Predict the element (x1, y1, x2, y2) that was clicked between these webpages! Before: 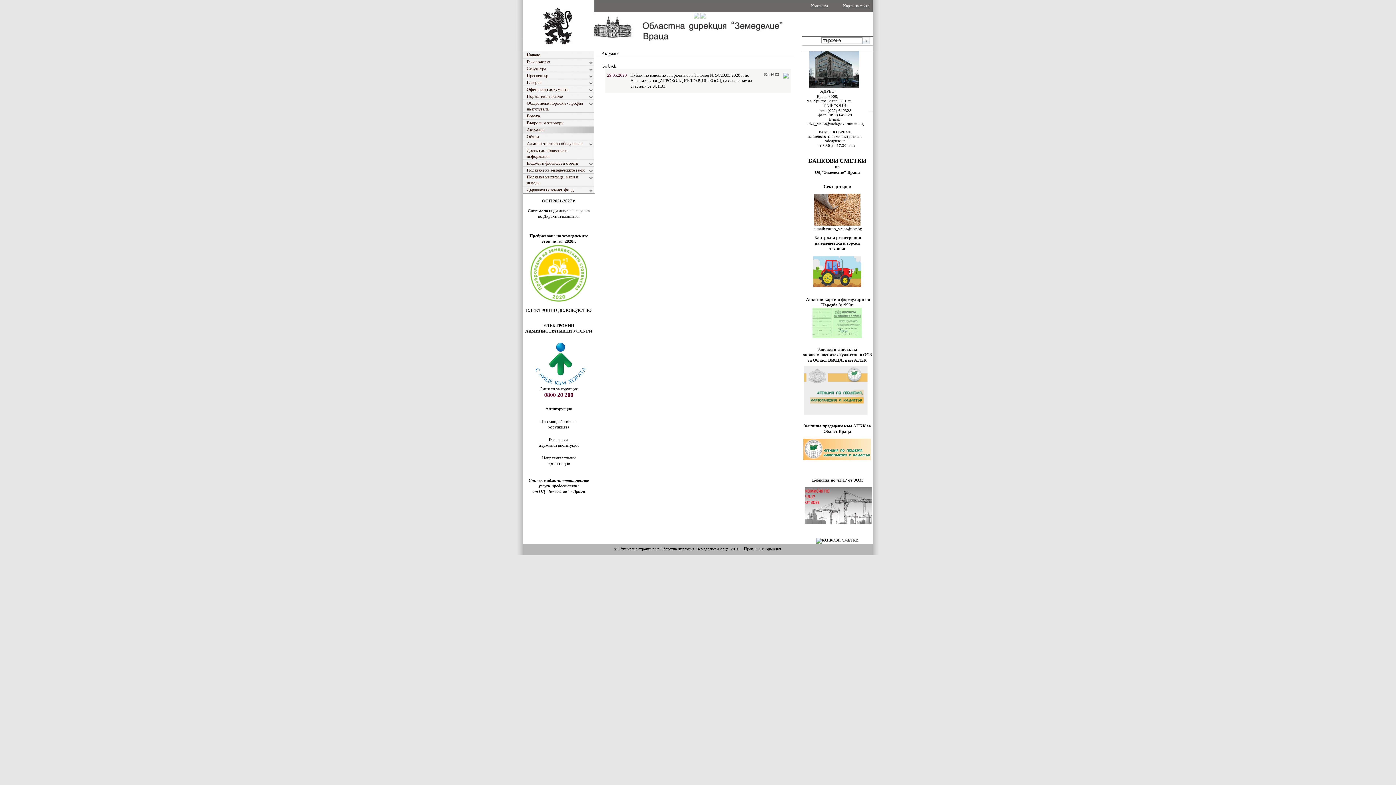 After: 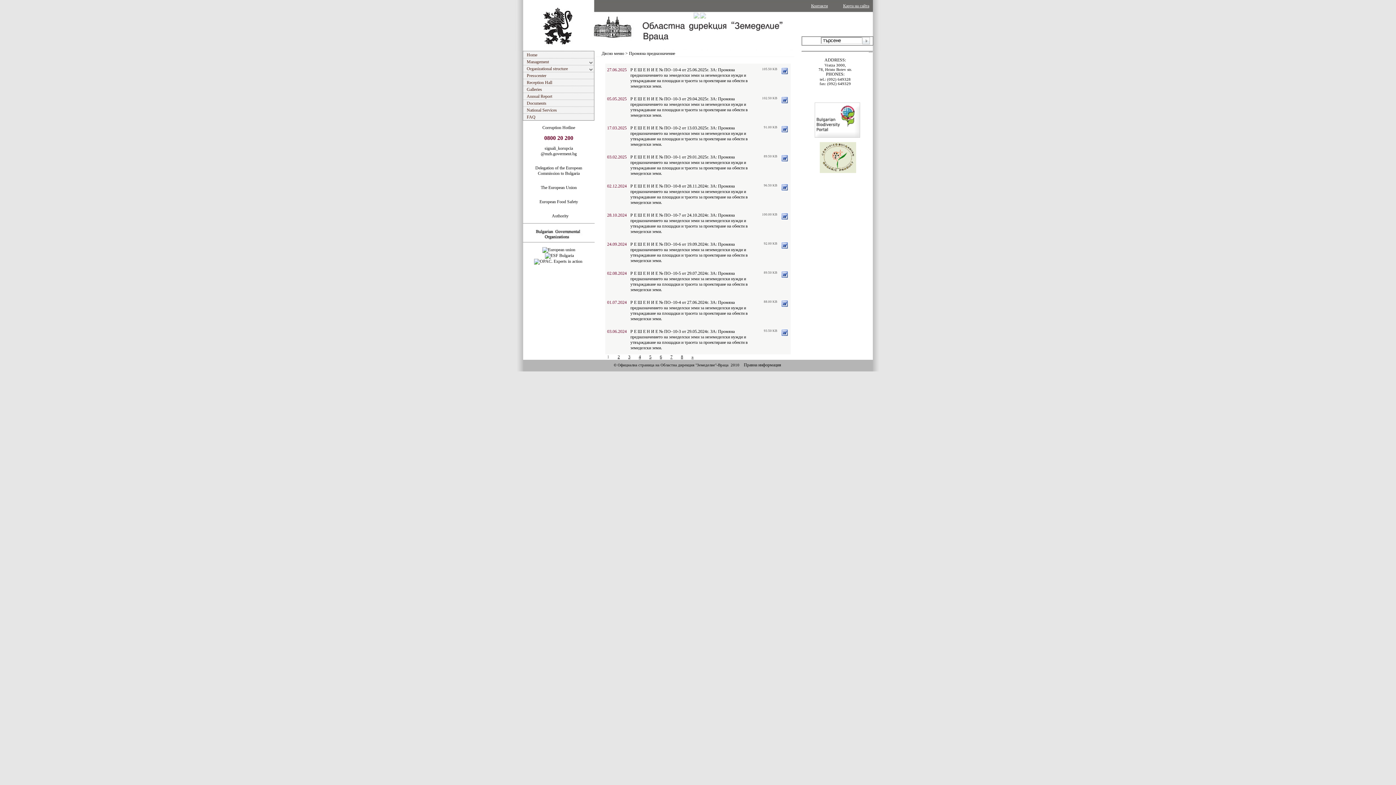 Action: bbox: (805, 520, 872, 525)